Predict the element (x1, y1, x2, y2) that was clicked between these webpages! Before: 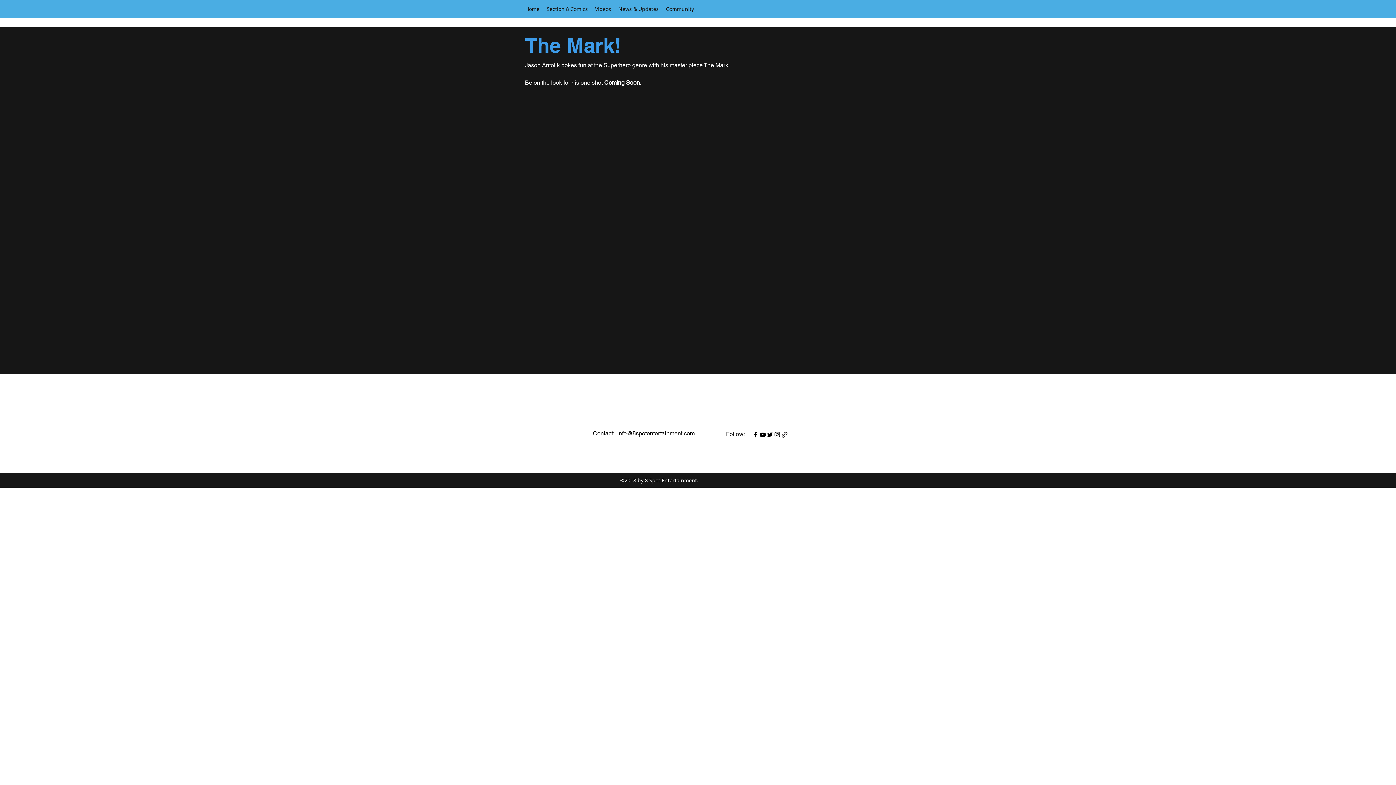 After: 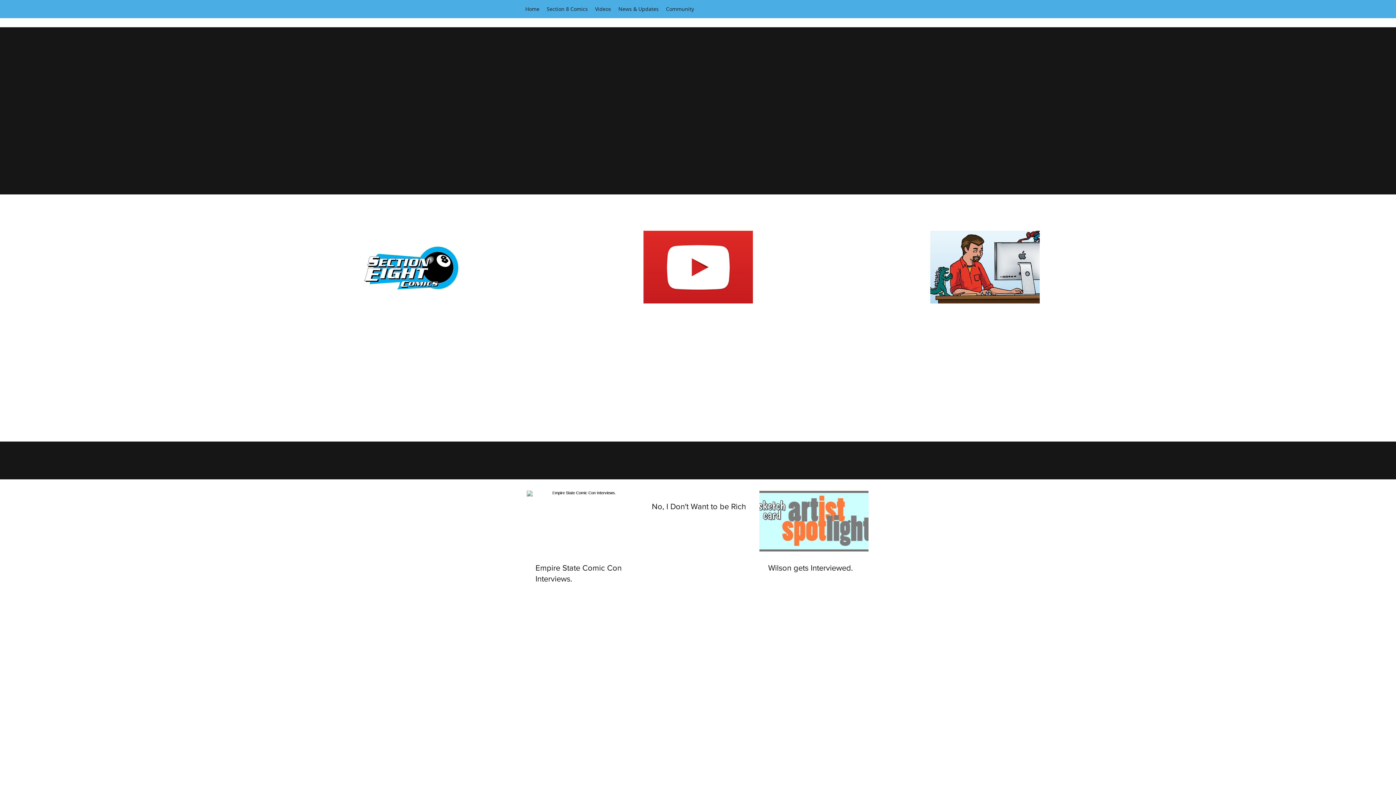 Action: bbox: (521, 3, 543, 14) label: Home